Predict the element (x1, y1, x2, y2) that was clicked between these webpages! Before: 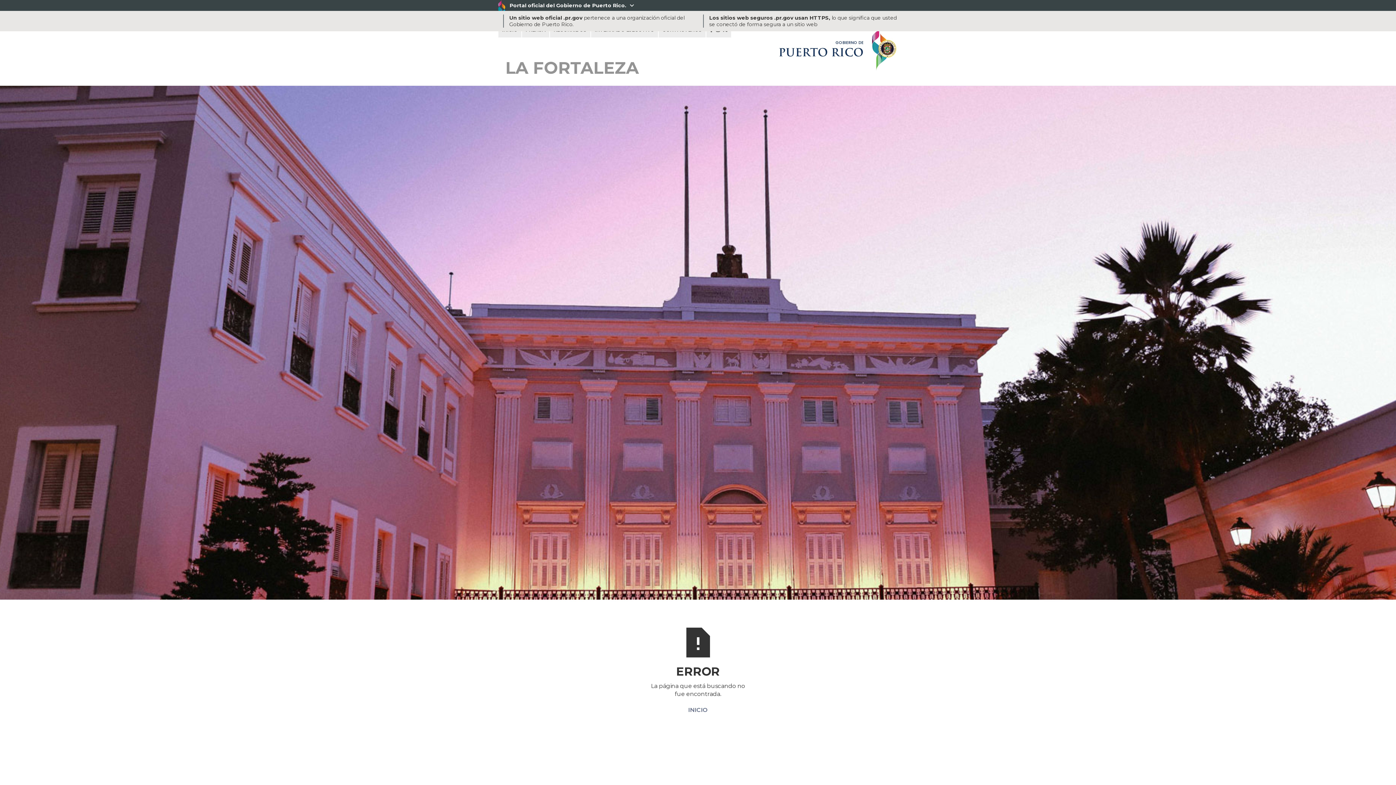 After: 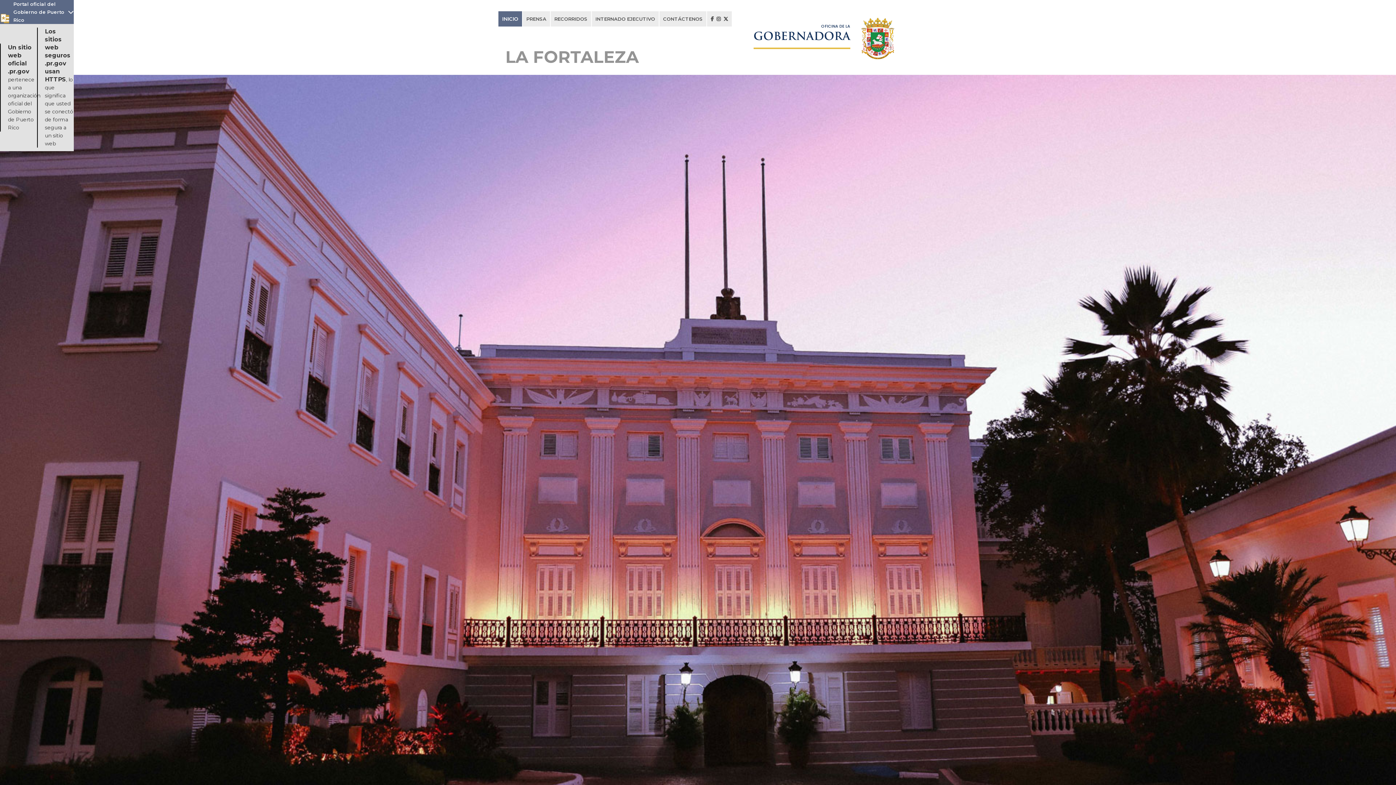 Action: bbox: (688, 706, 708, 714) label: INICIO